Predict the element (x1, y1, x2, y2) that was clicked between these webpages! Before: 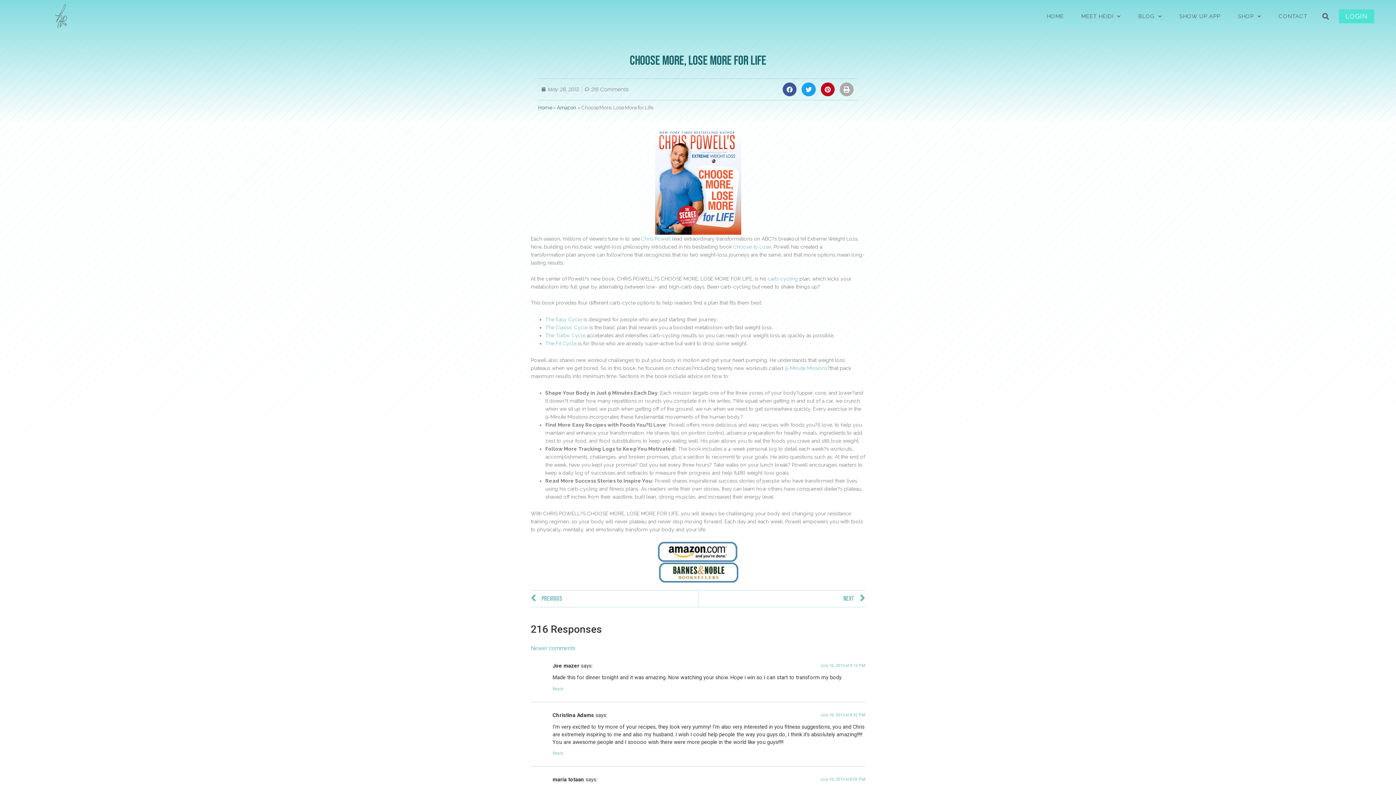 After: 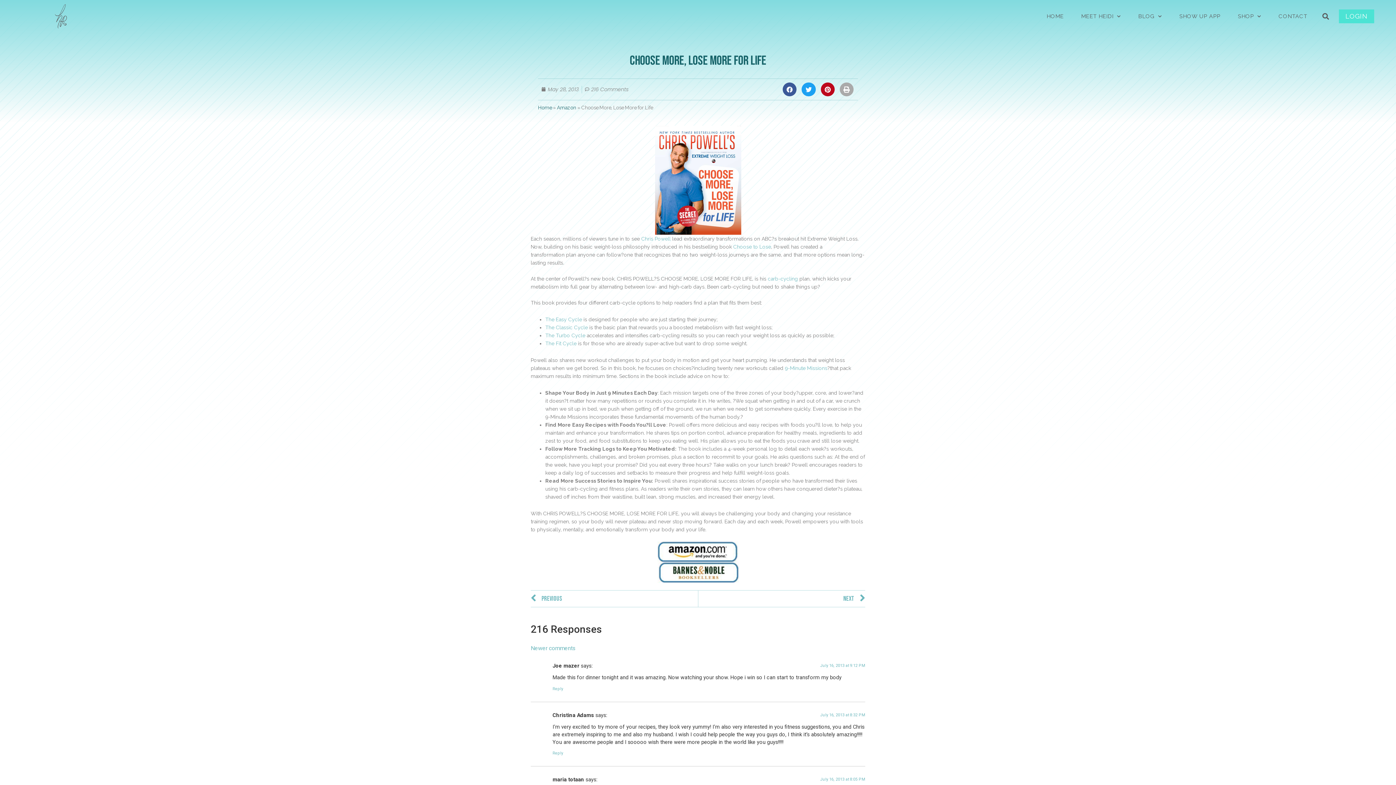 Action: label: Chris Powell bbox: (641, 235, 670, 241)